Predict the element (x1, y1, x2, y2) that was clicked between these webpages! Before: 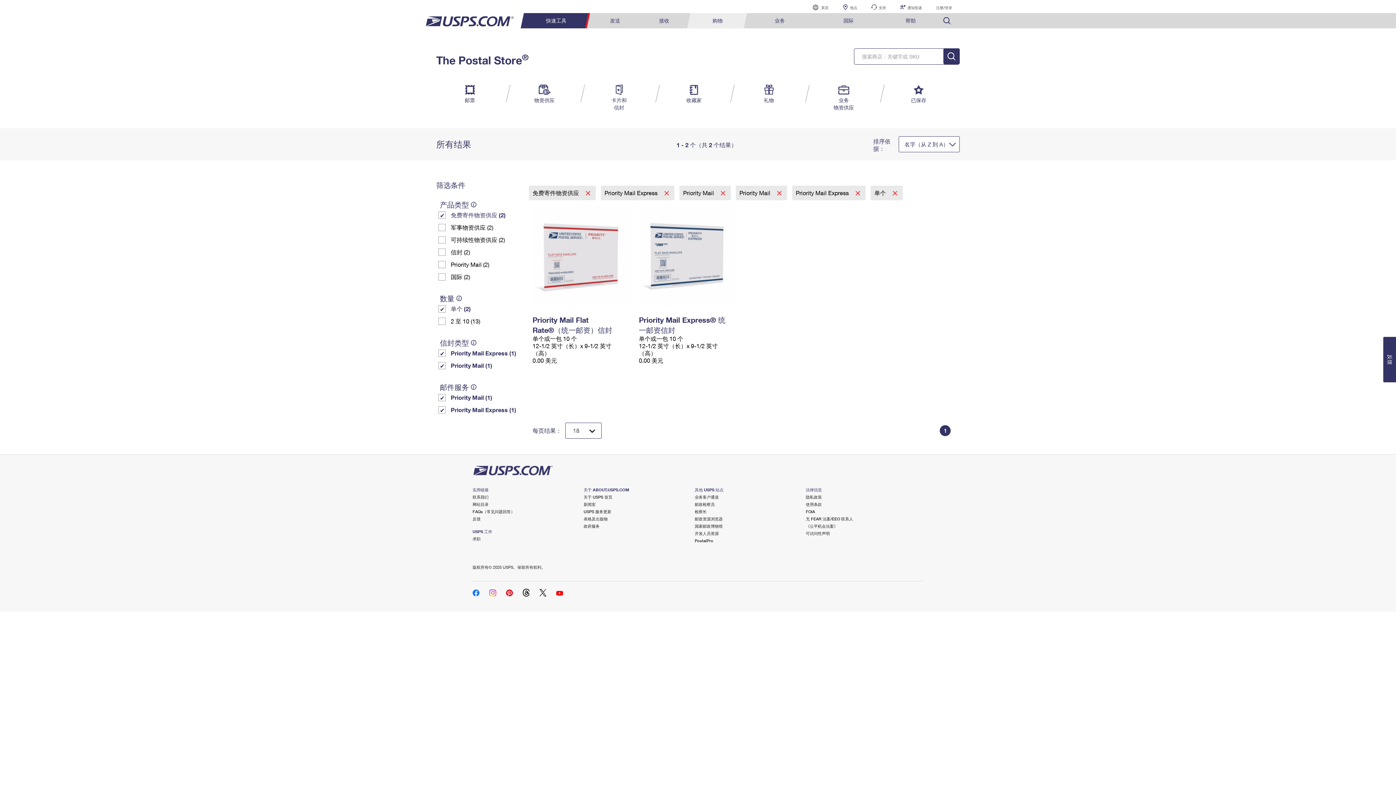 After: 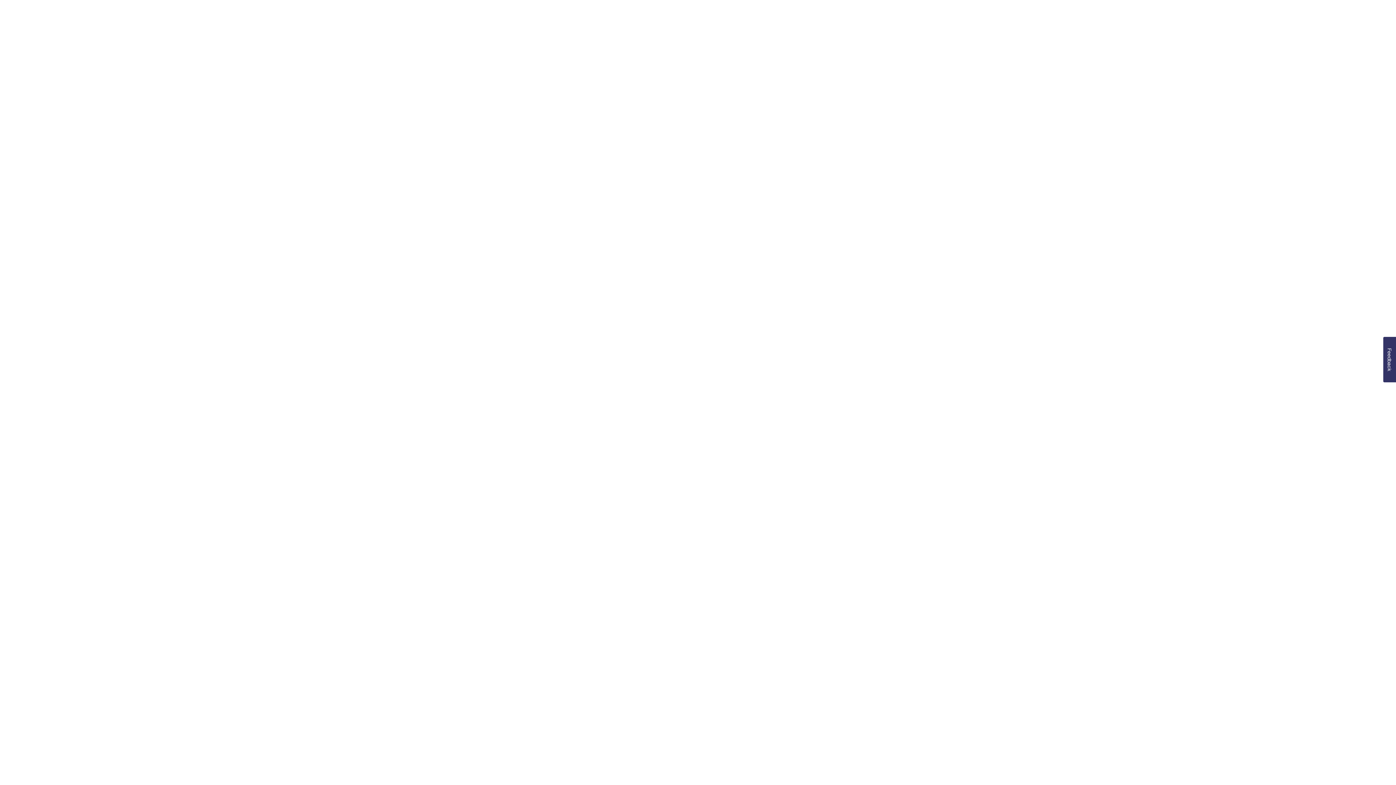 Action: label: 帮助 bbox: (884, 13, 937, 28)